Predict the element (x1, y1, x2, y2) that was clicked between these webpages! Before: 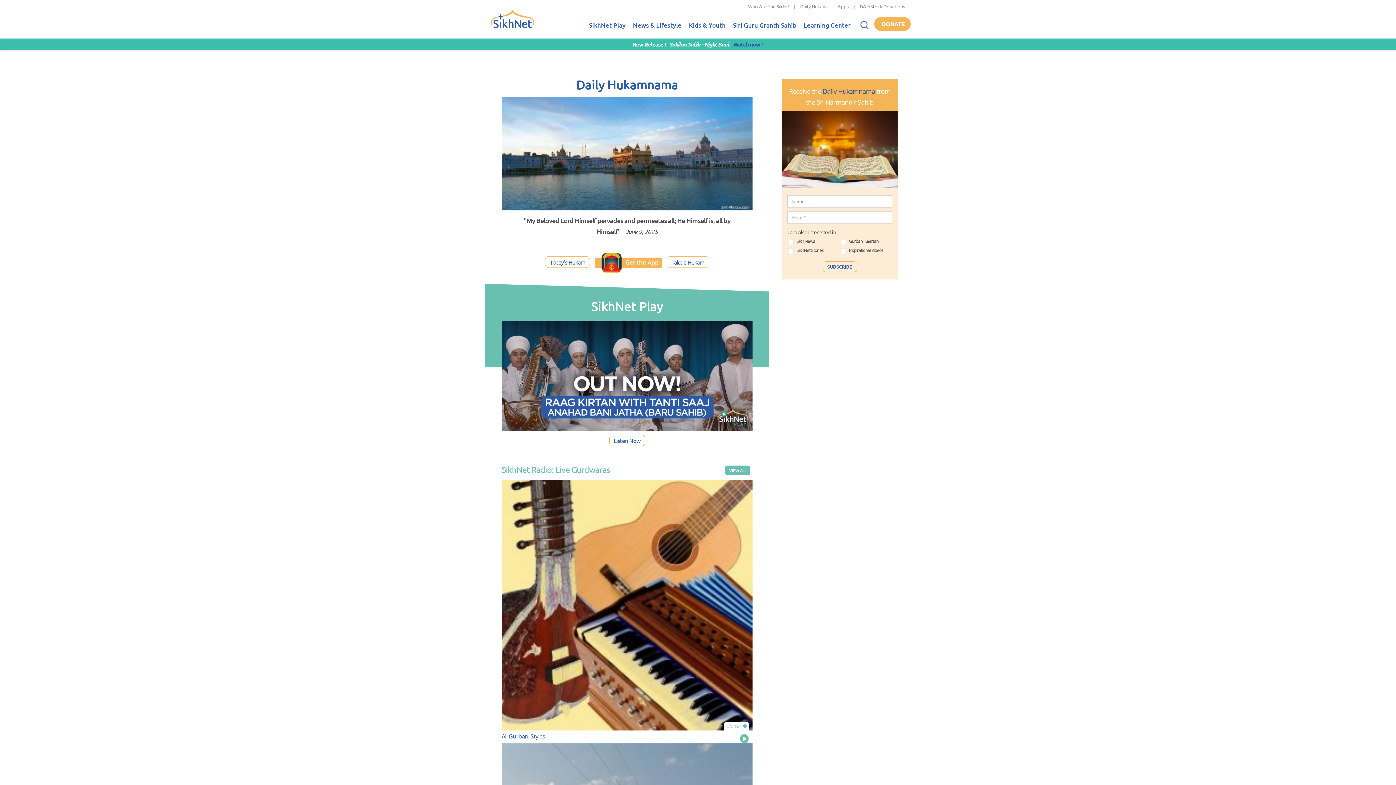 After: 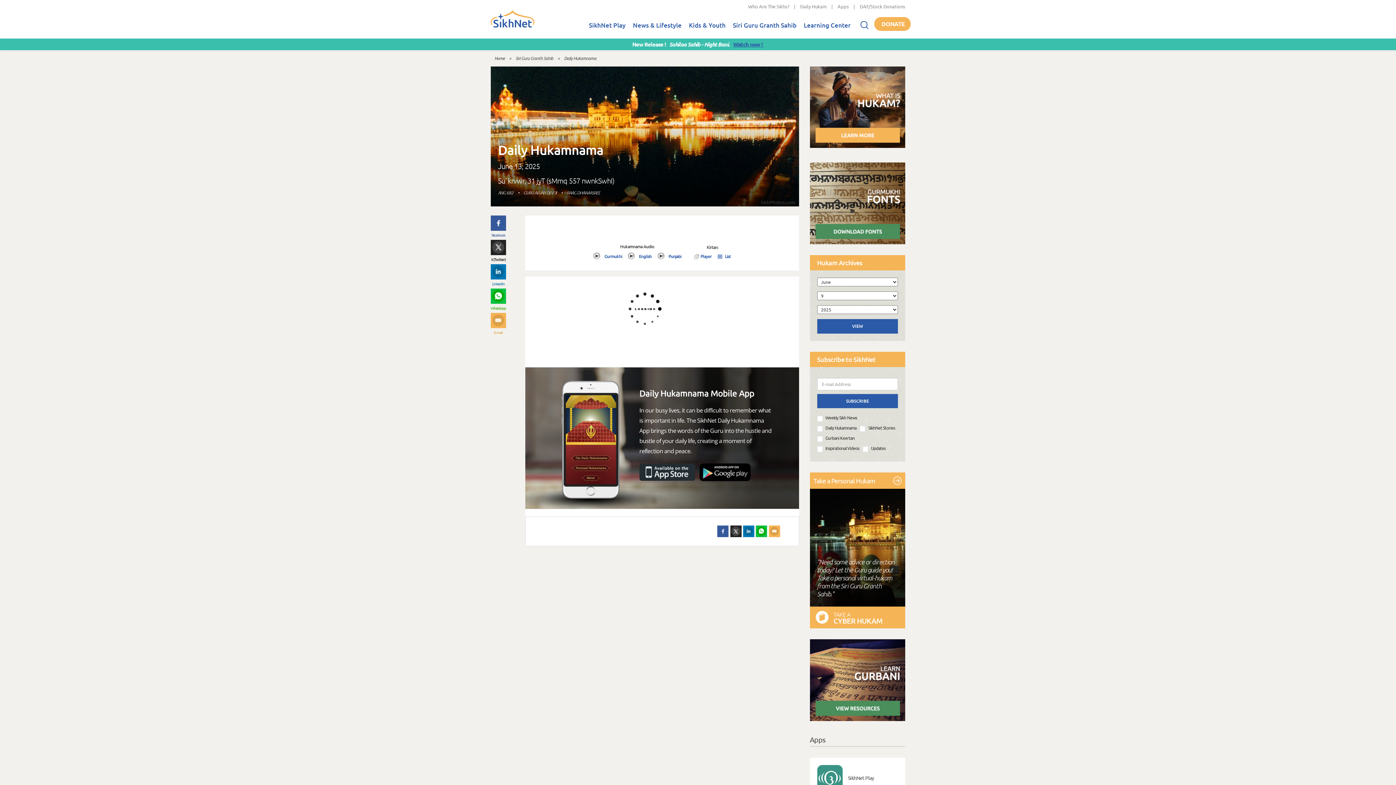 Action: bbox: (800, 3, 826, 9) label: Daily Hukam